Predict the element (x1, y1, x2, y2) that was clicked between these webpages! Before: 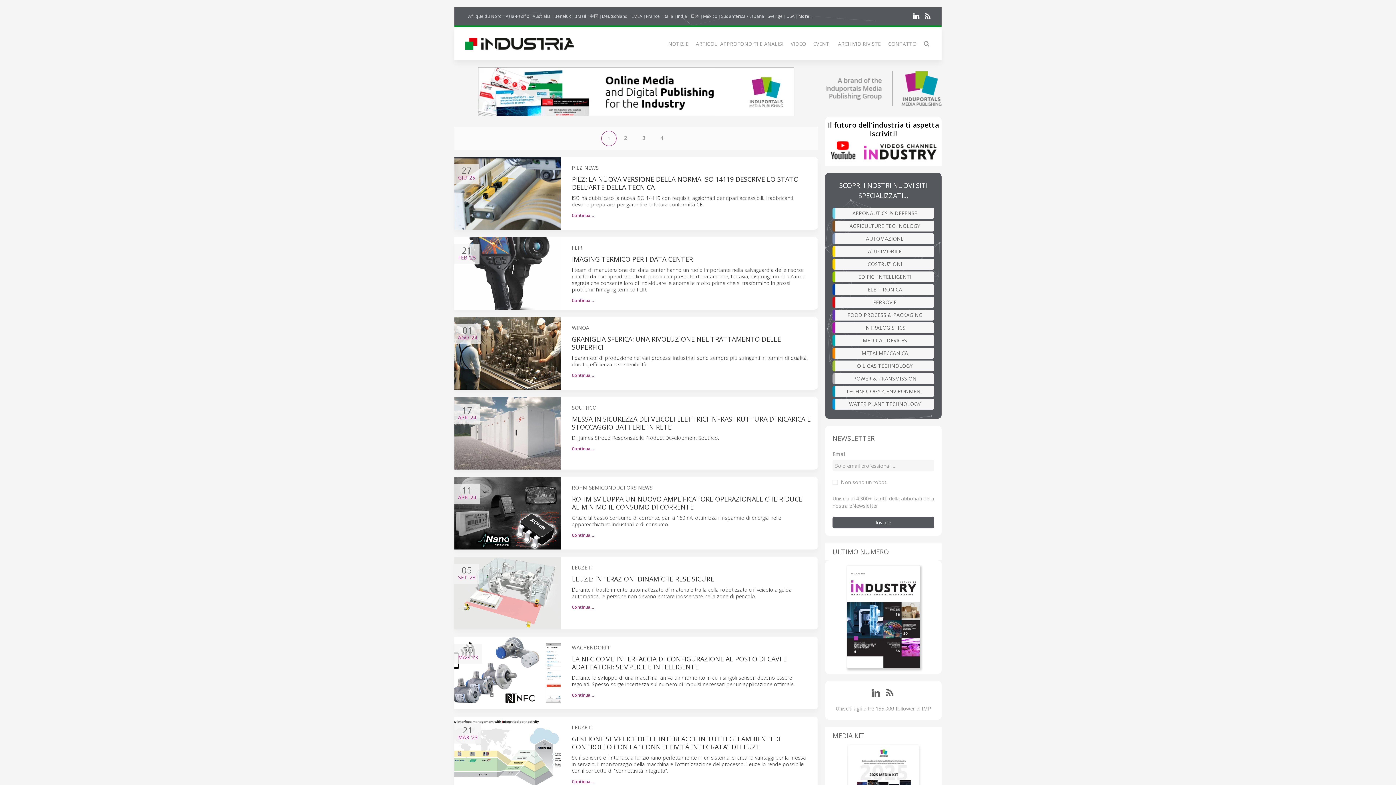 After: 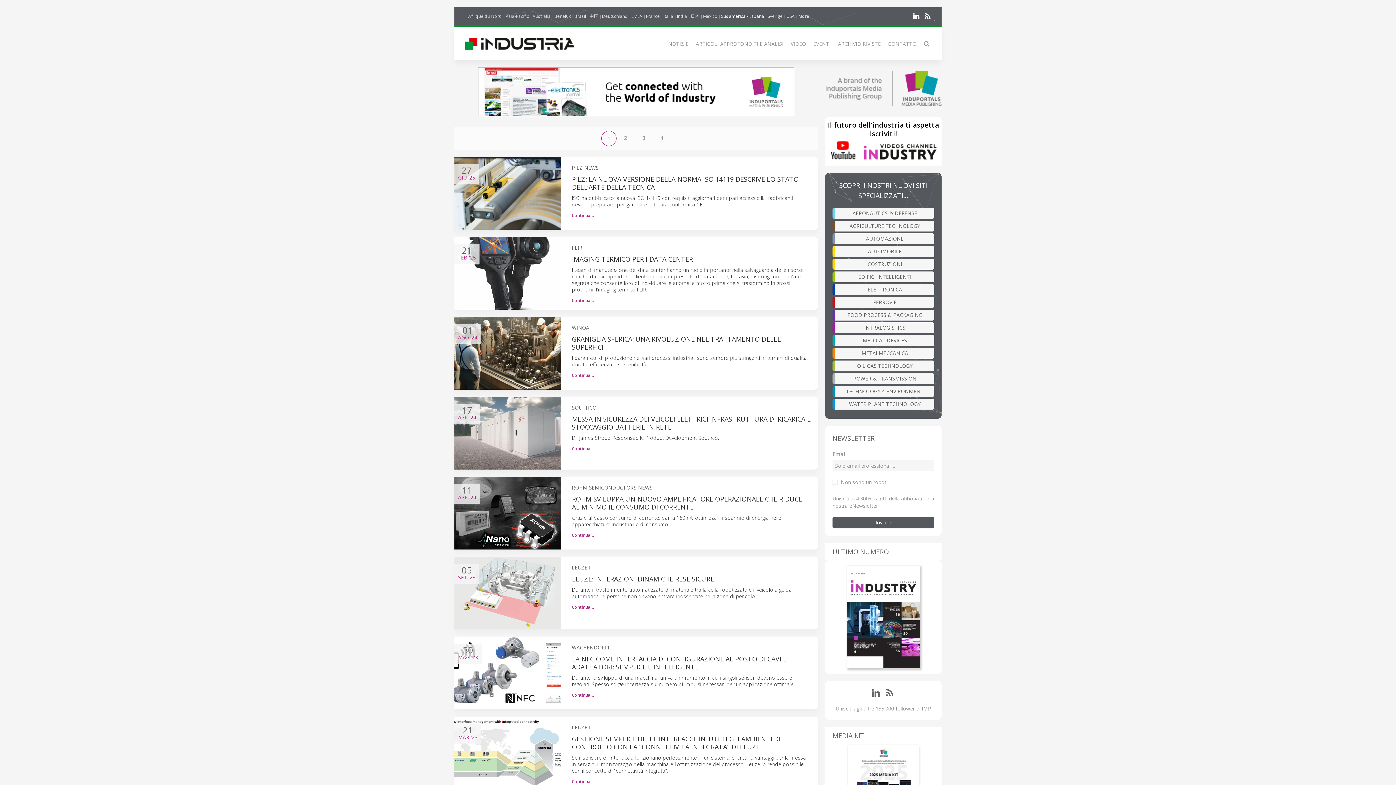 Action: label: Sudamérica / España bbox: (721, 12, 764, 20)